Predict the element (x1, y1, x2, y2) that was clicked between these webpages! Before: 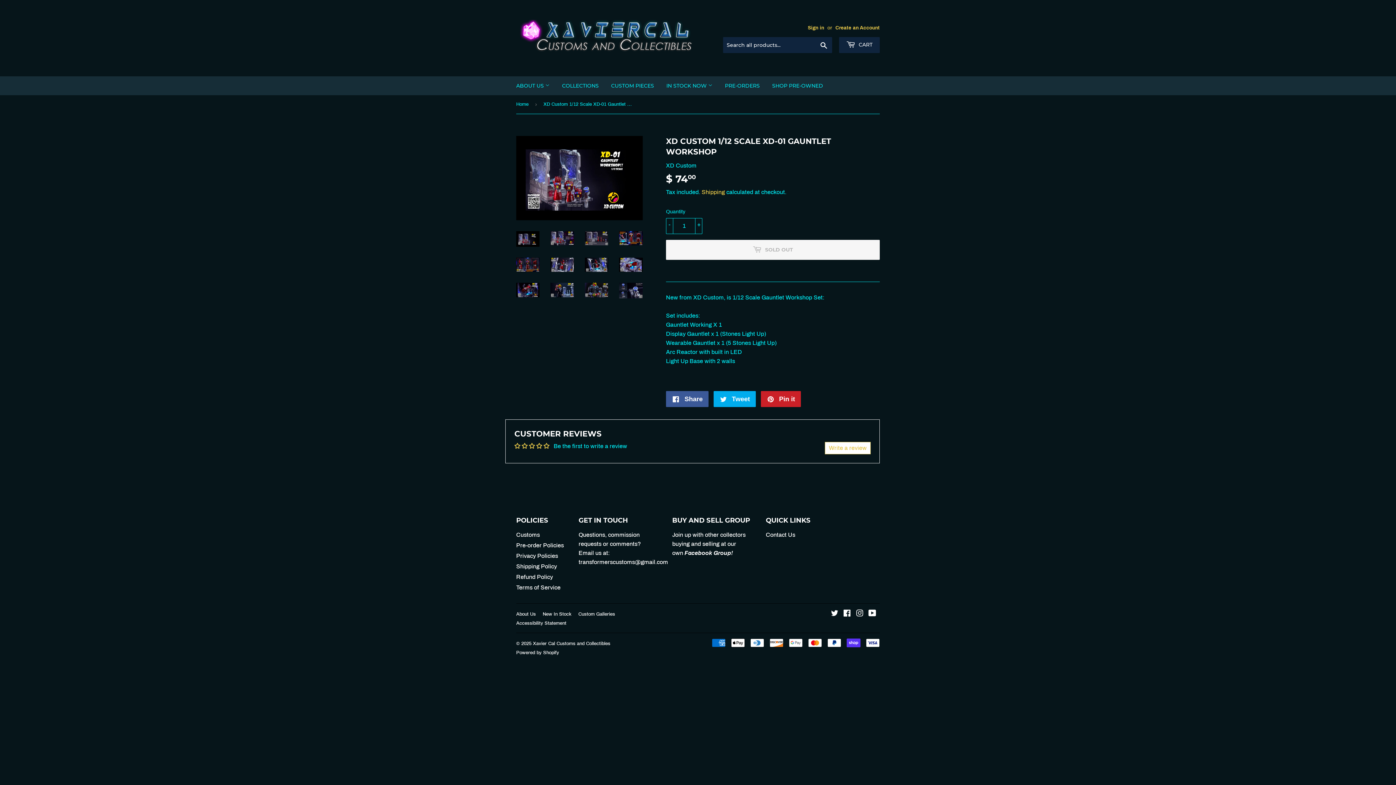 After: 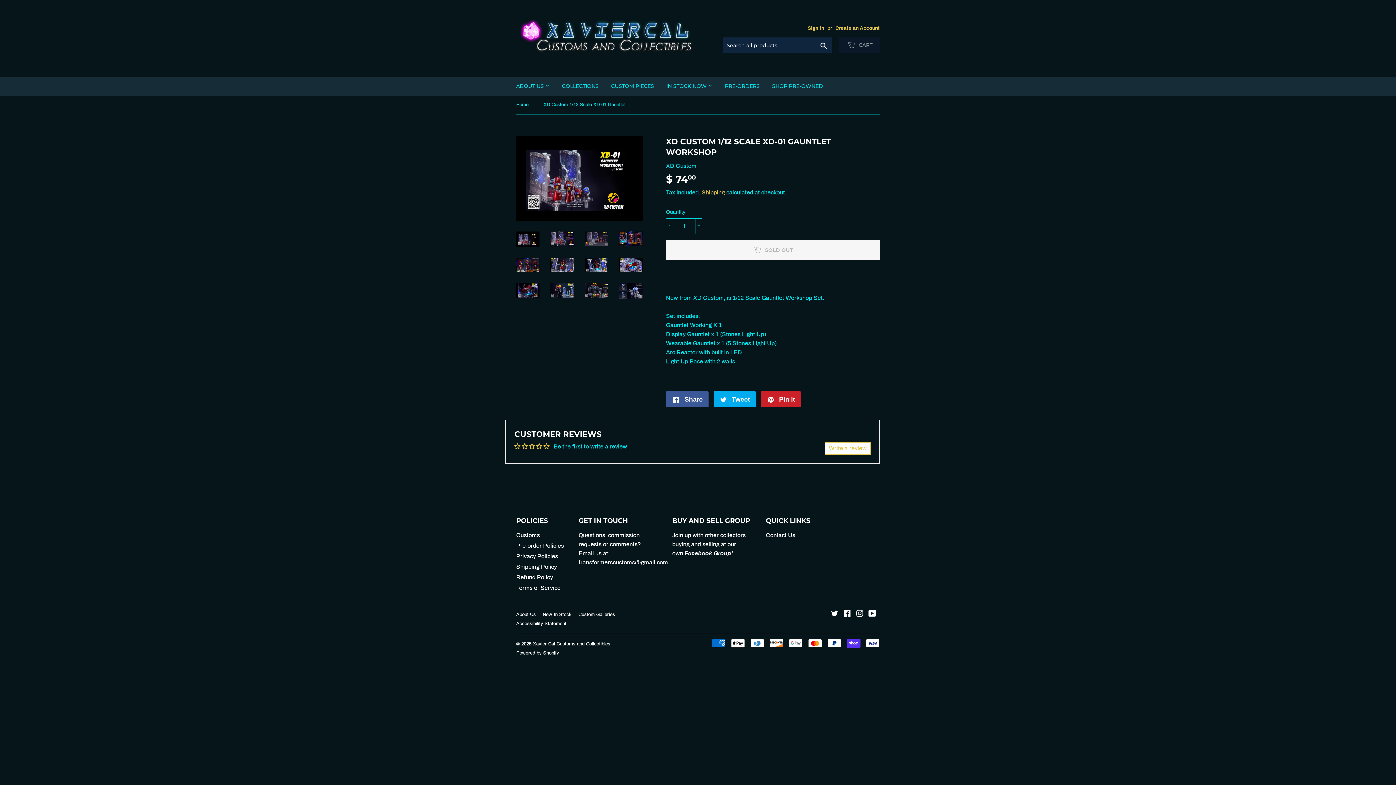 Action: label:  CART bbox: (839, 37, 880, 53)